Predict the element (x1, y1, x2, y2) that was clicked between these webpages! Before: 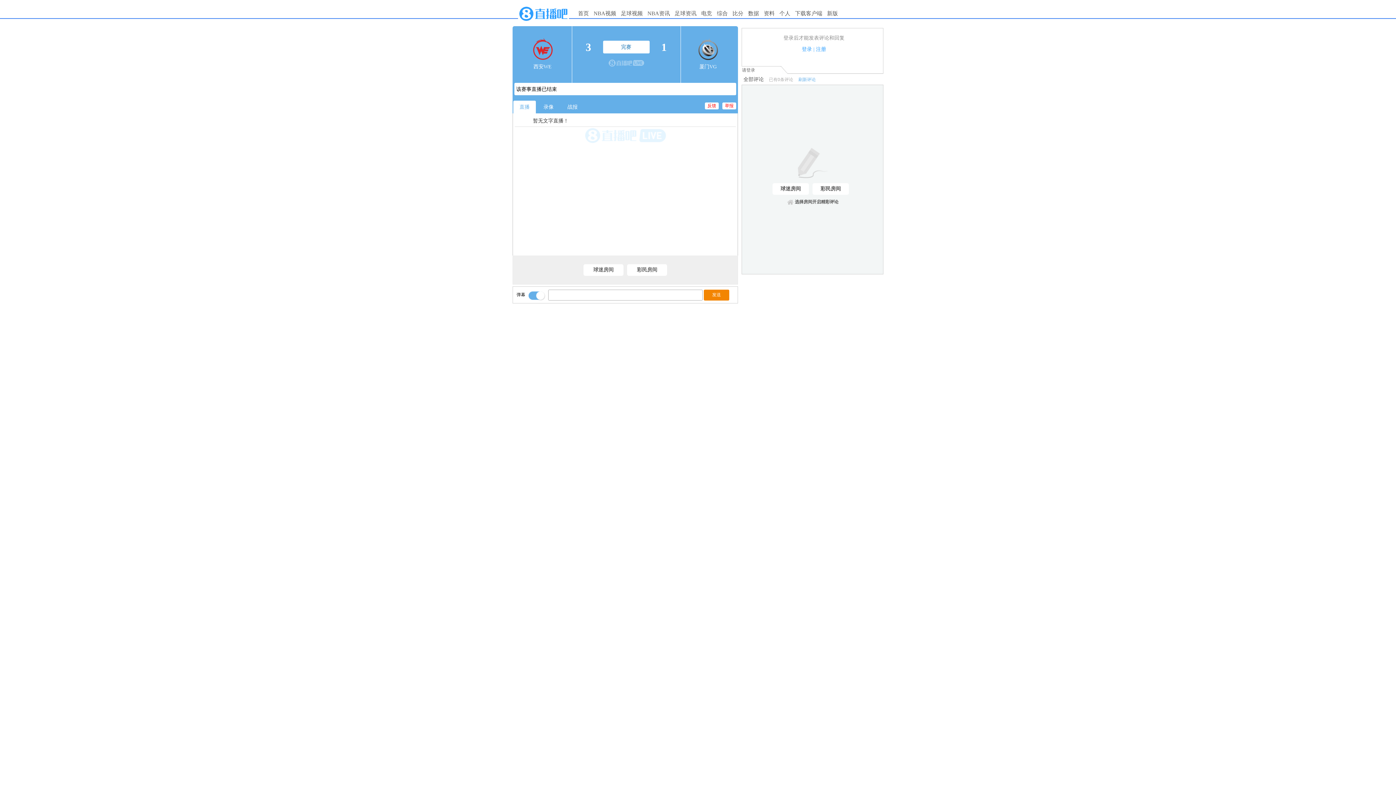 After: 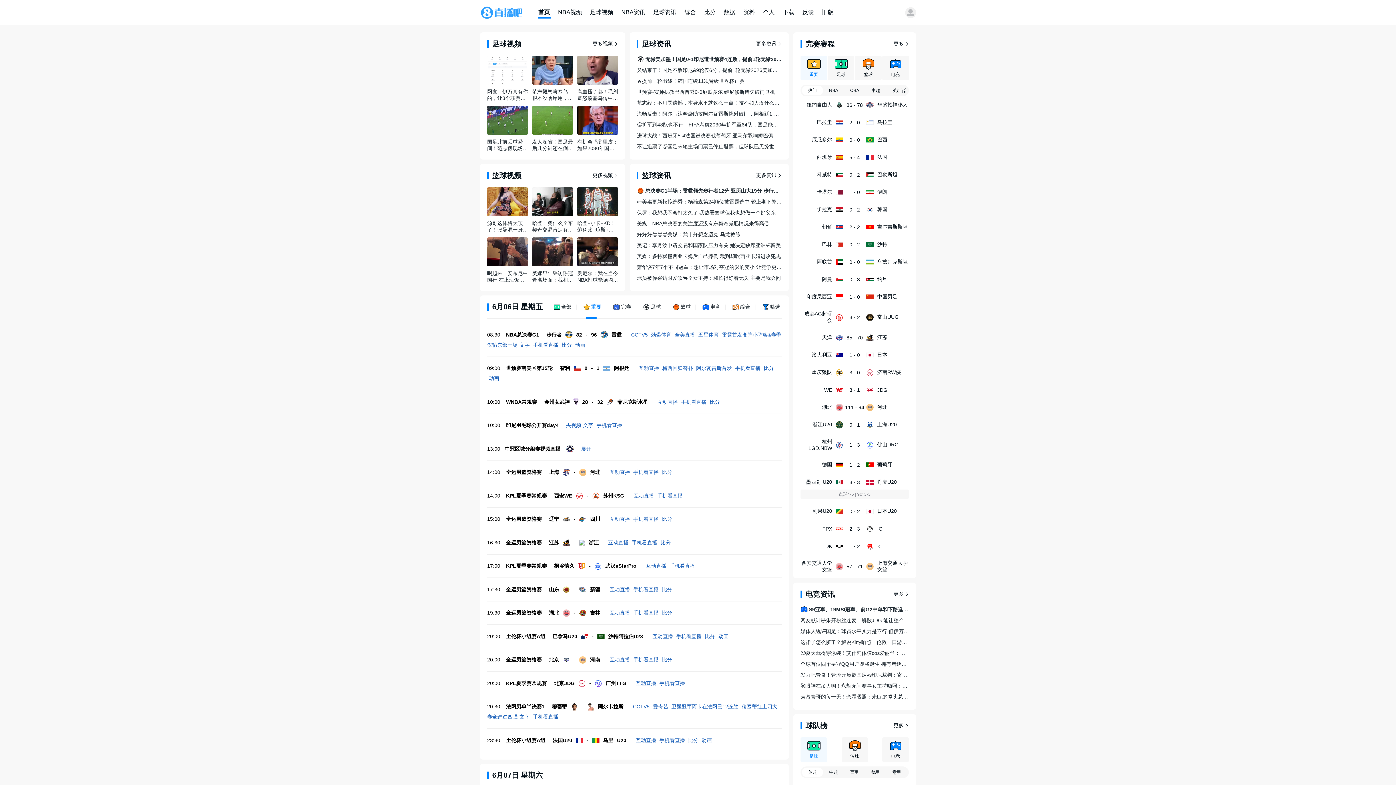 Action: label: 首页 bbox: (578, 10, 589, 16)